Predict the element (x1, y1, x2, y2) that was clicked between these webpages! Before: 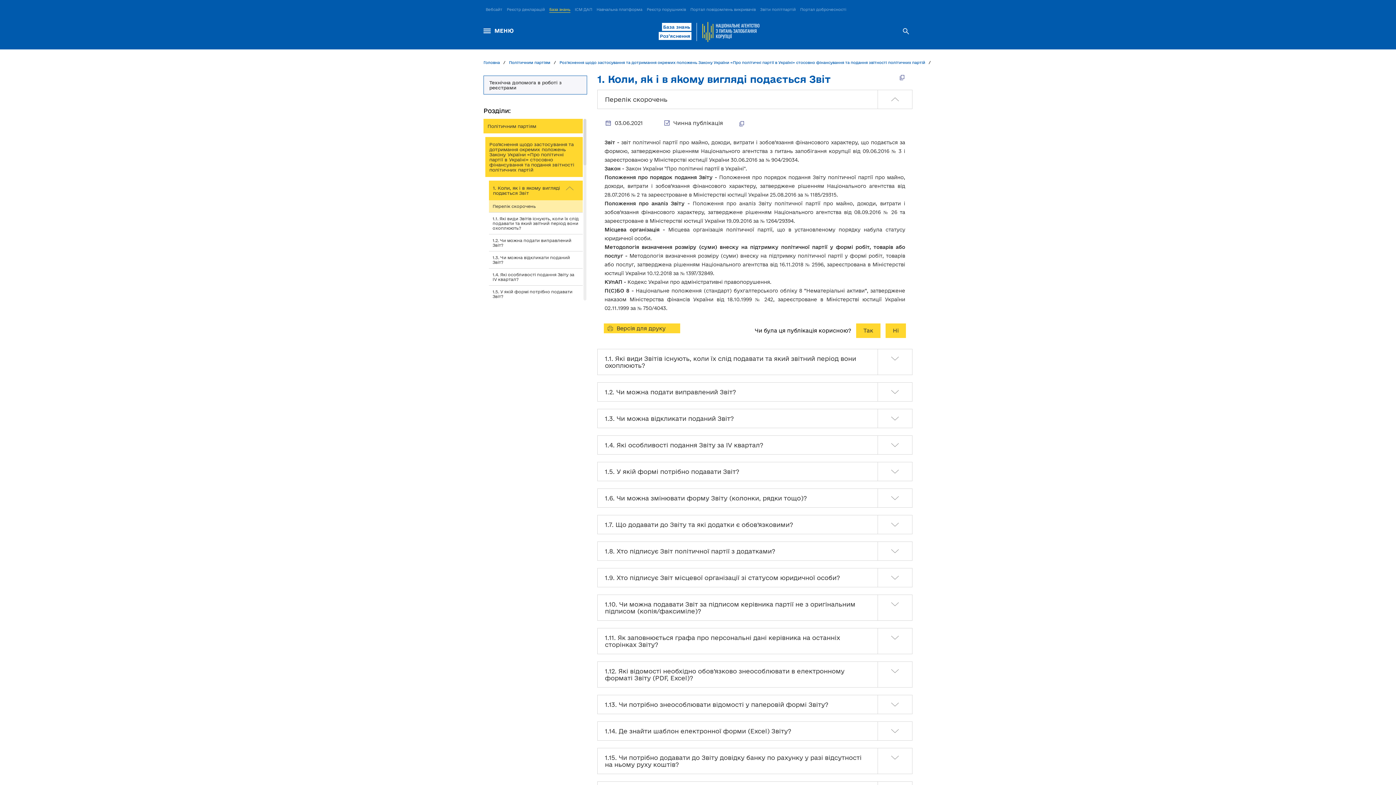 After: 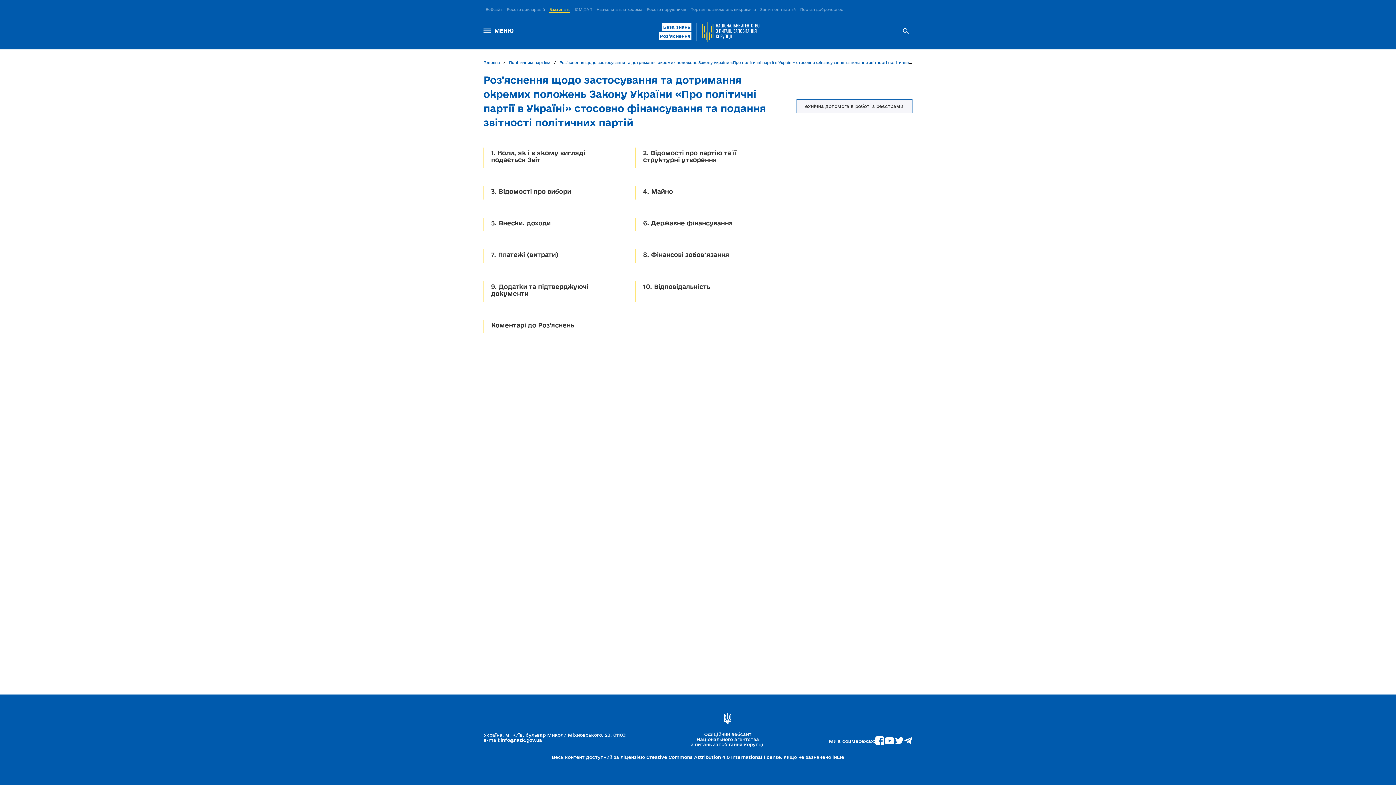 Action: bbox: (485, 137, 582, 177) label: Роз'яснення щодо застосування та дотримання окремих положень Закону України «Про політичні партії в Україні» стосовно фінансування та подання звітності політичних партій